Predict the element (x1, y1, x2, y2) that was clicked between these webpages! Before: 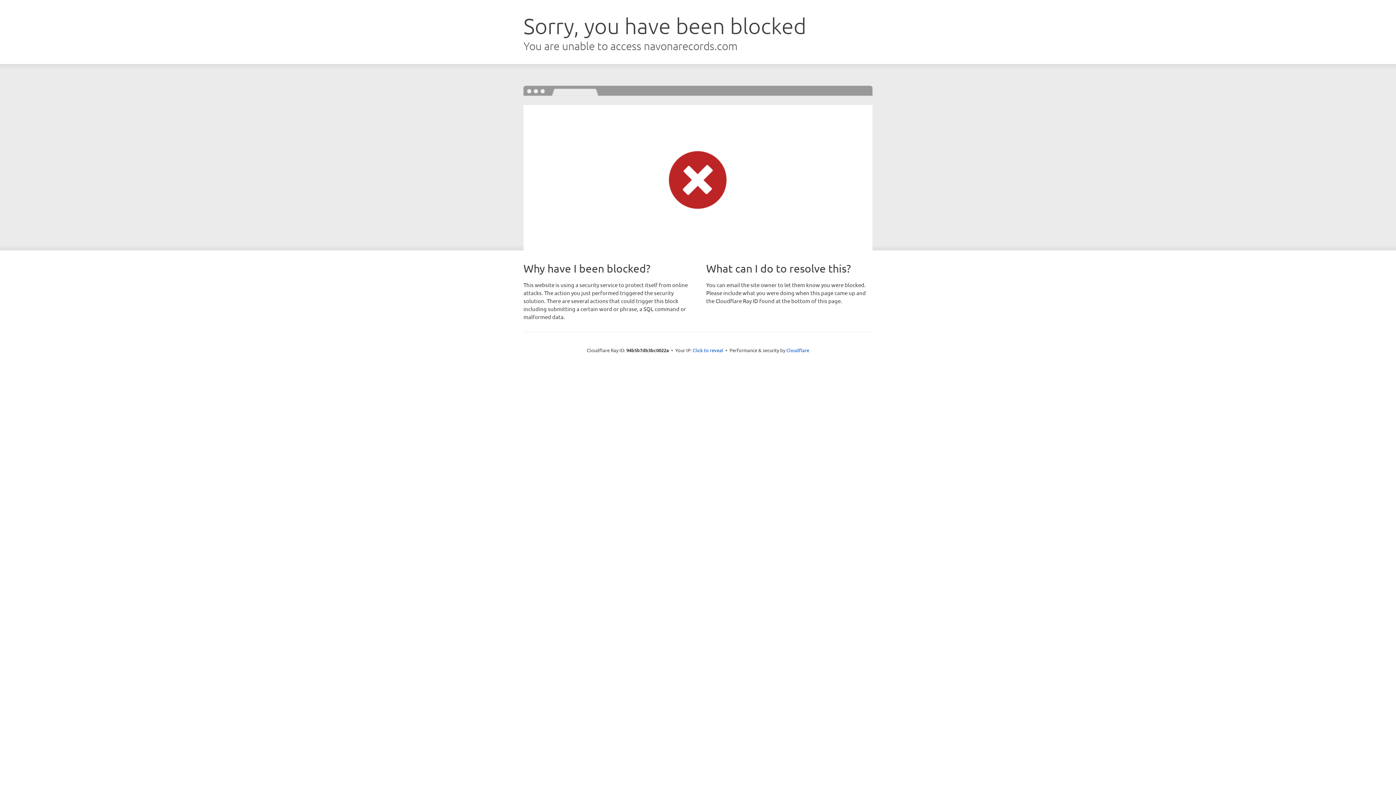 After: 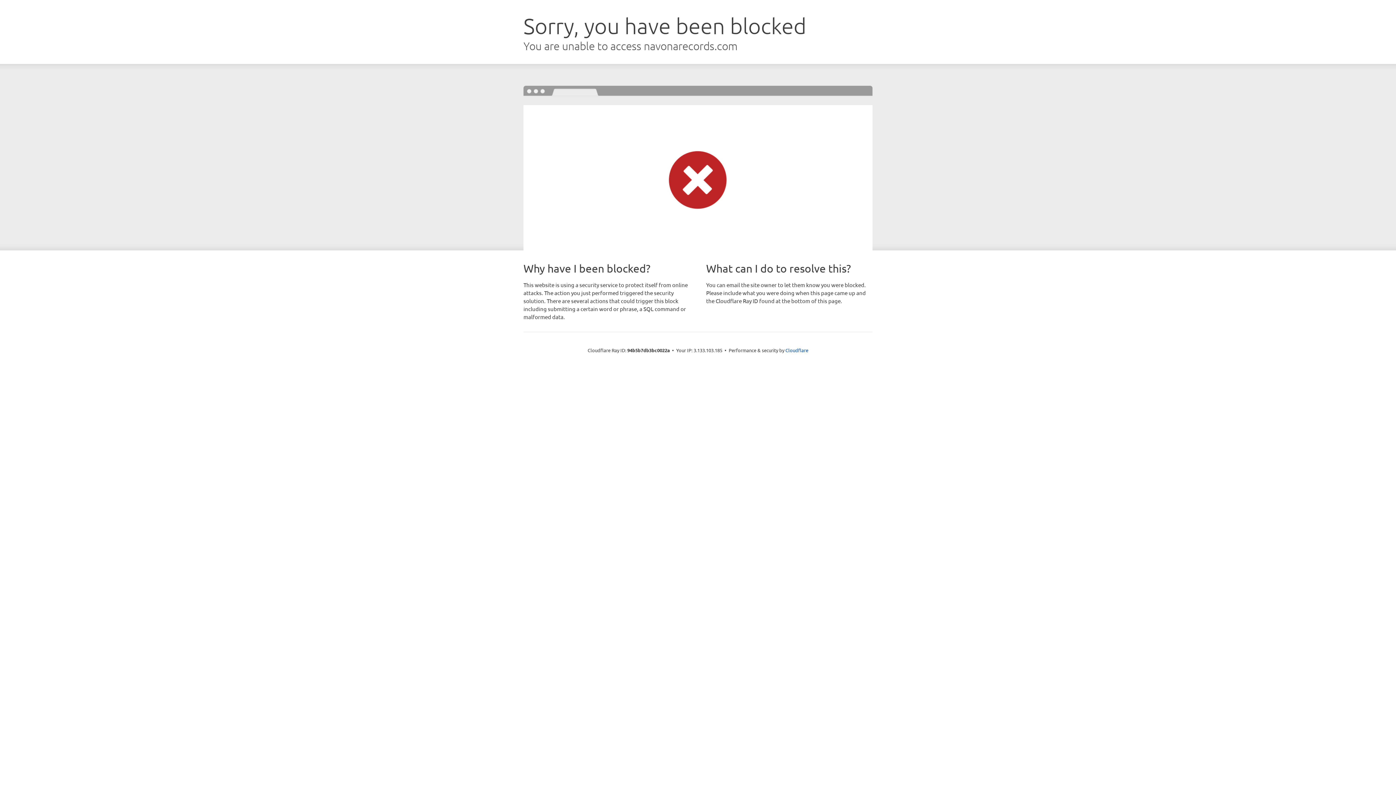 Action: bbox: (692, 346, 723, 353) label: Click to reveal